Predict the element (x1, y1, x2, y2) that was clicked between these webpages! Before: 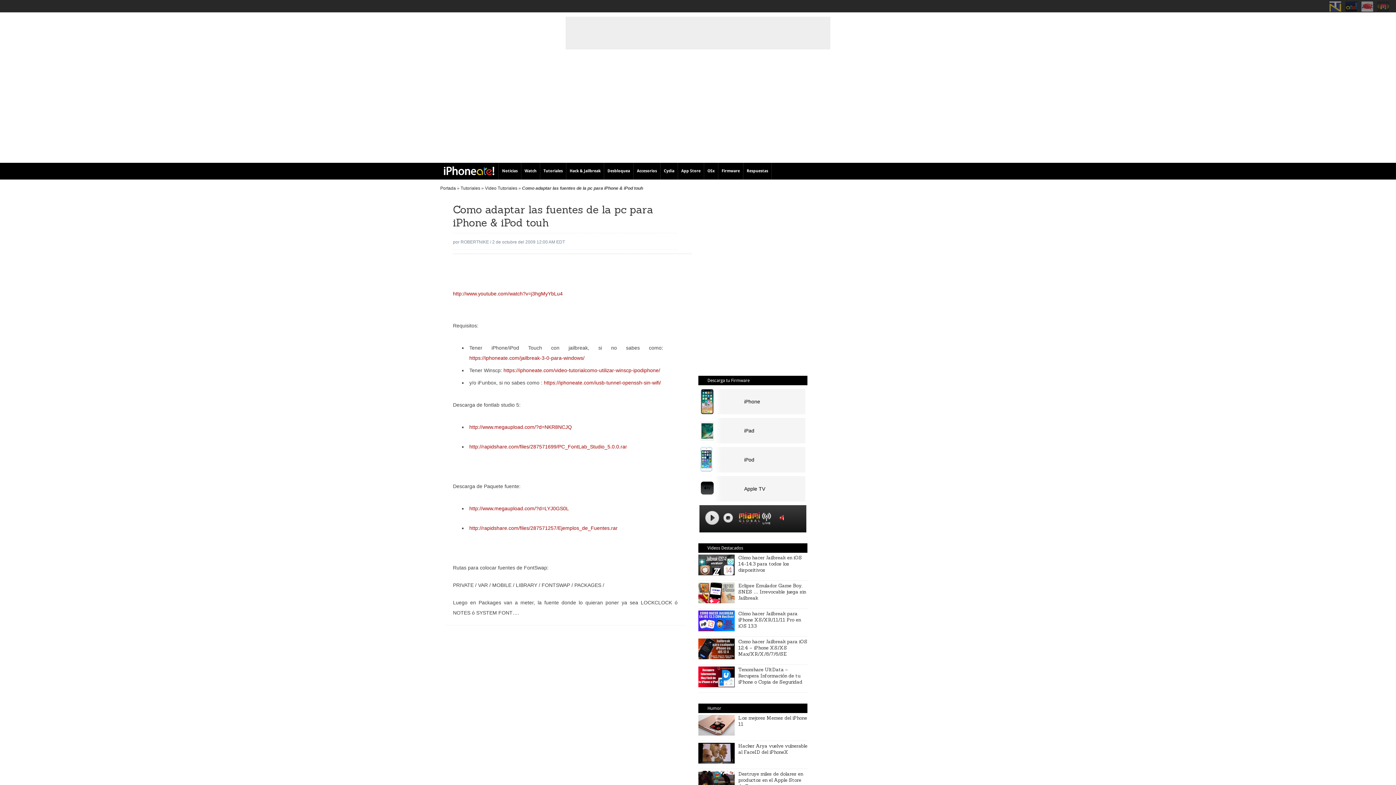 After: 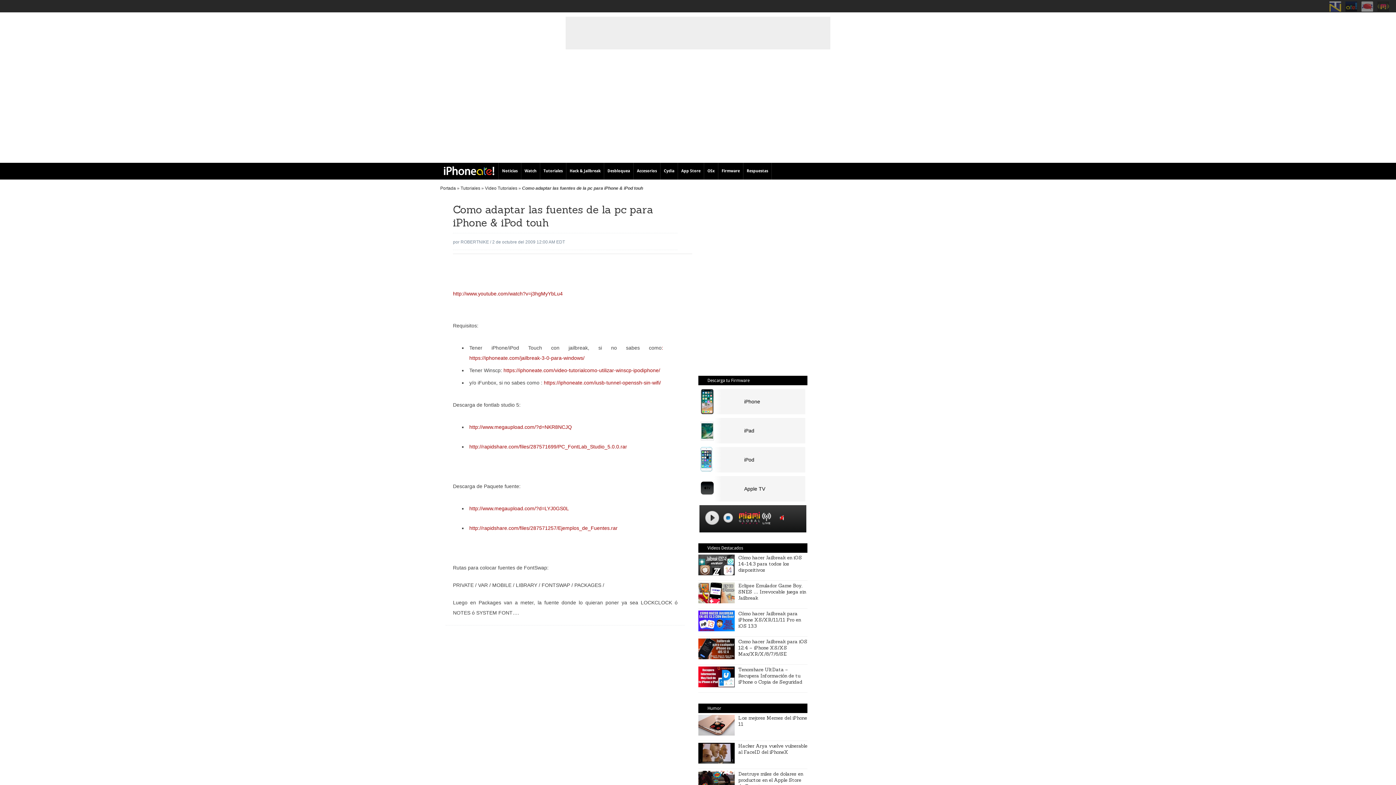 Action: bbox: (723, 513, 733, 523) label: stop